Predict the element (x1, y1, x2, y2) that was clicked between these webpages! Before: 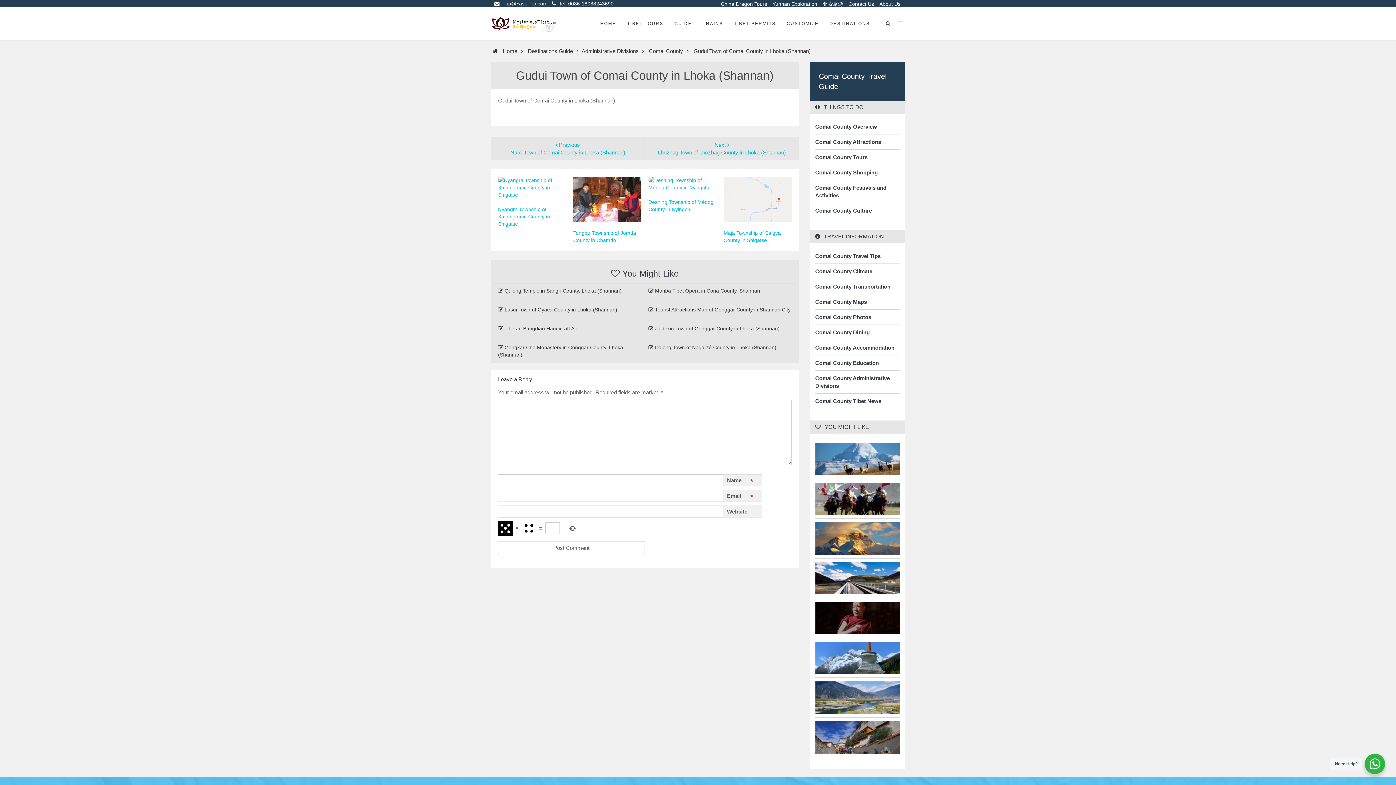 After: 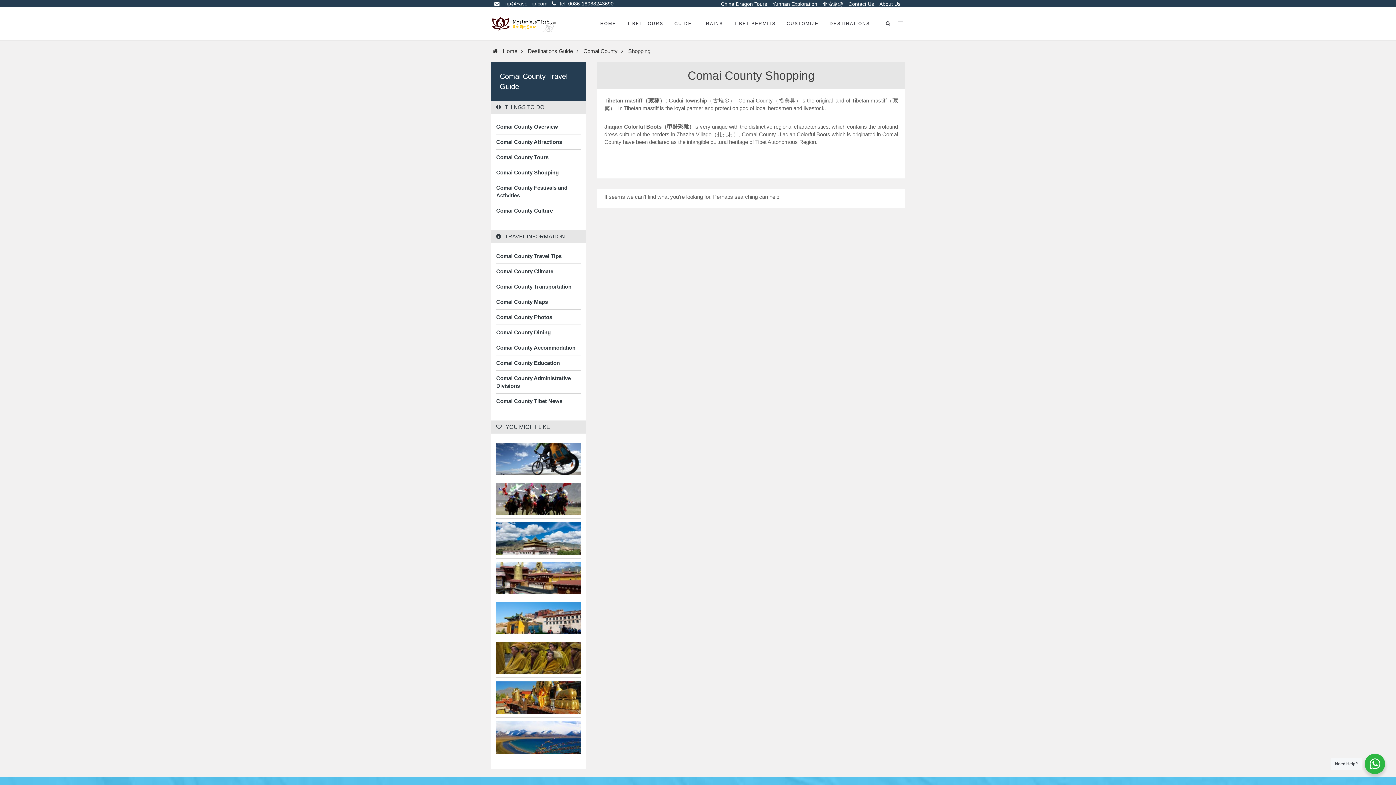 Action: label: Comai County Shopping bbox: (815, 168, 900, 176)